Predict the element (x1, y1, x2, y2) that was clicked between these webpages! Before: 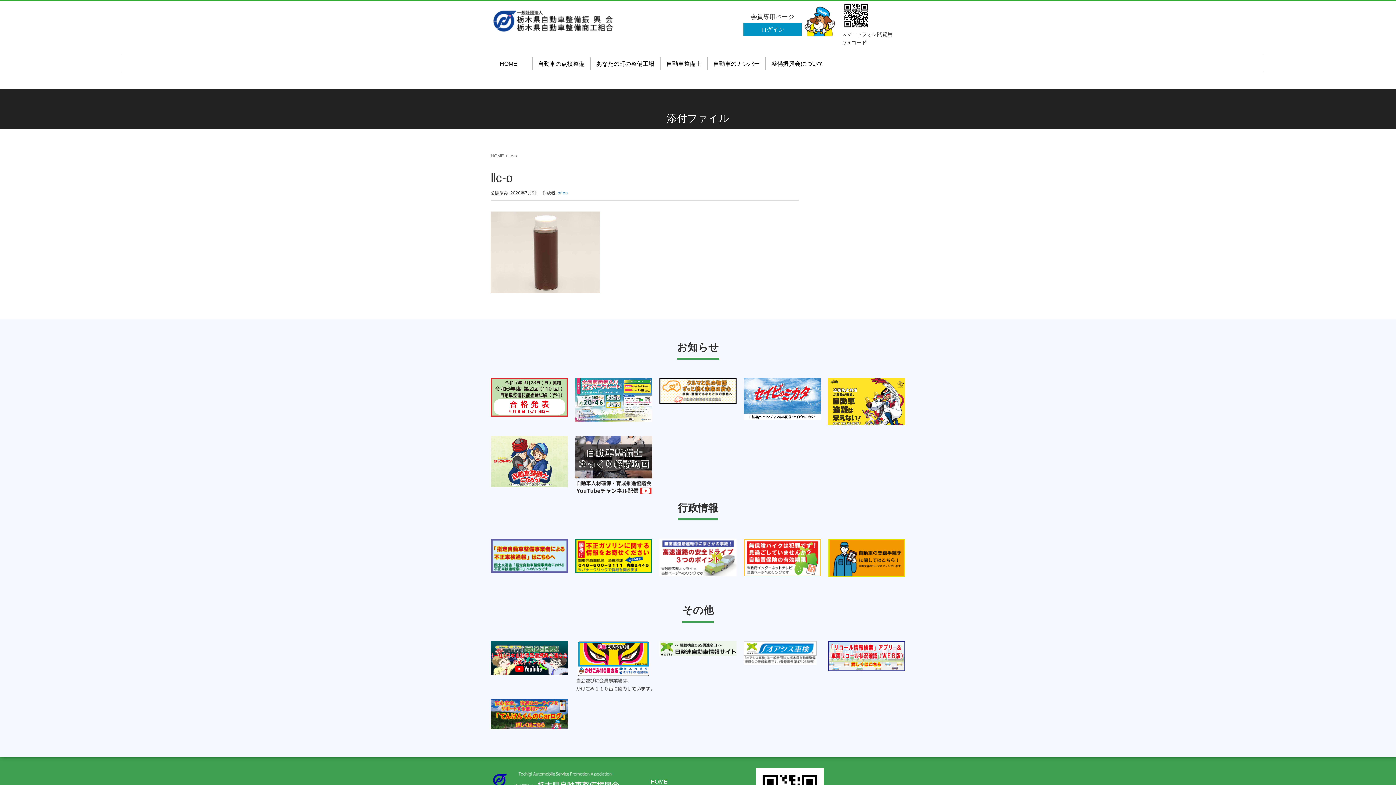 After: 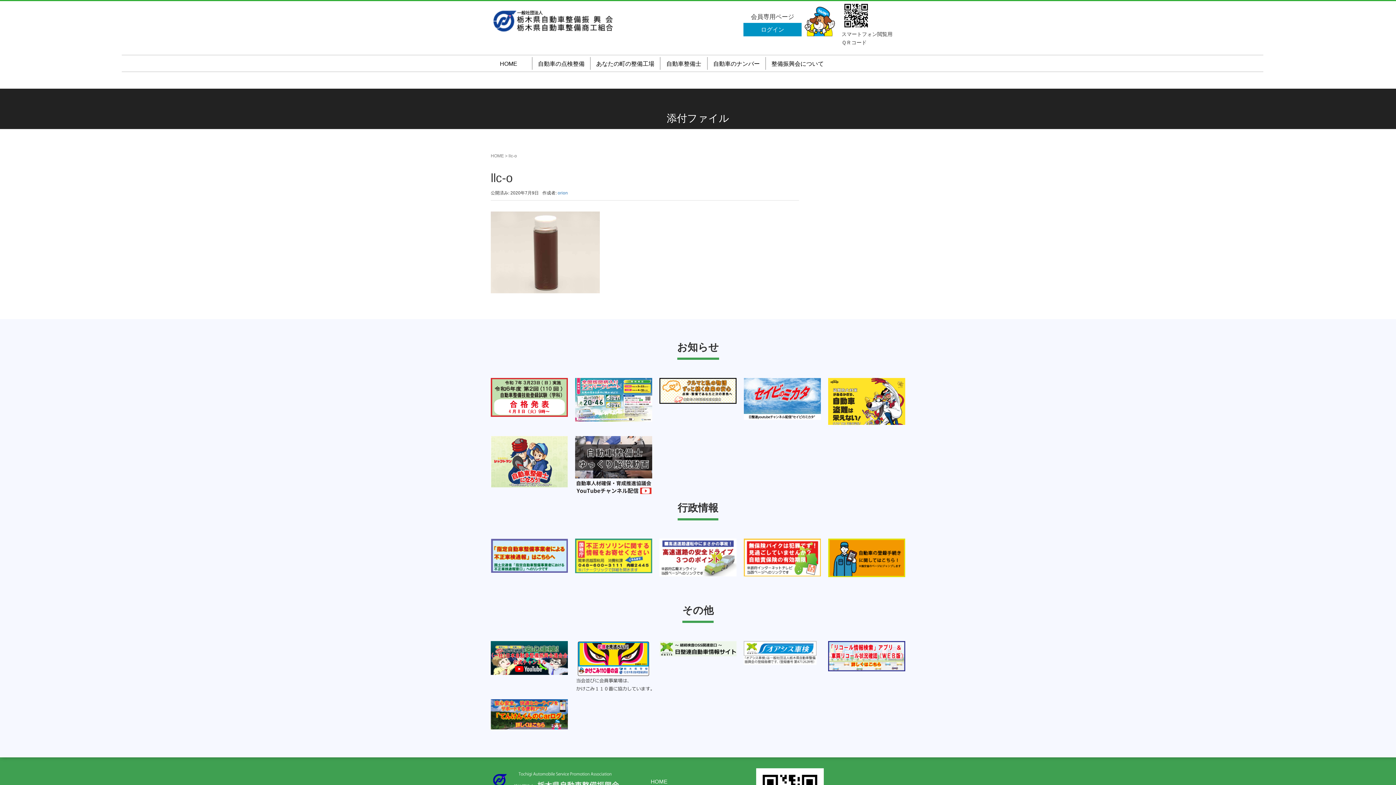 Action: bbox: (575, 538, 652, 582)